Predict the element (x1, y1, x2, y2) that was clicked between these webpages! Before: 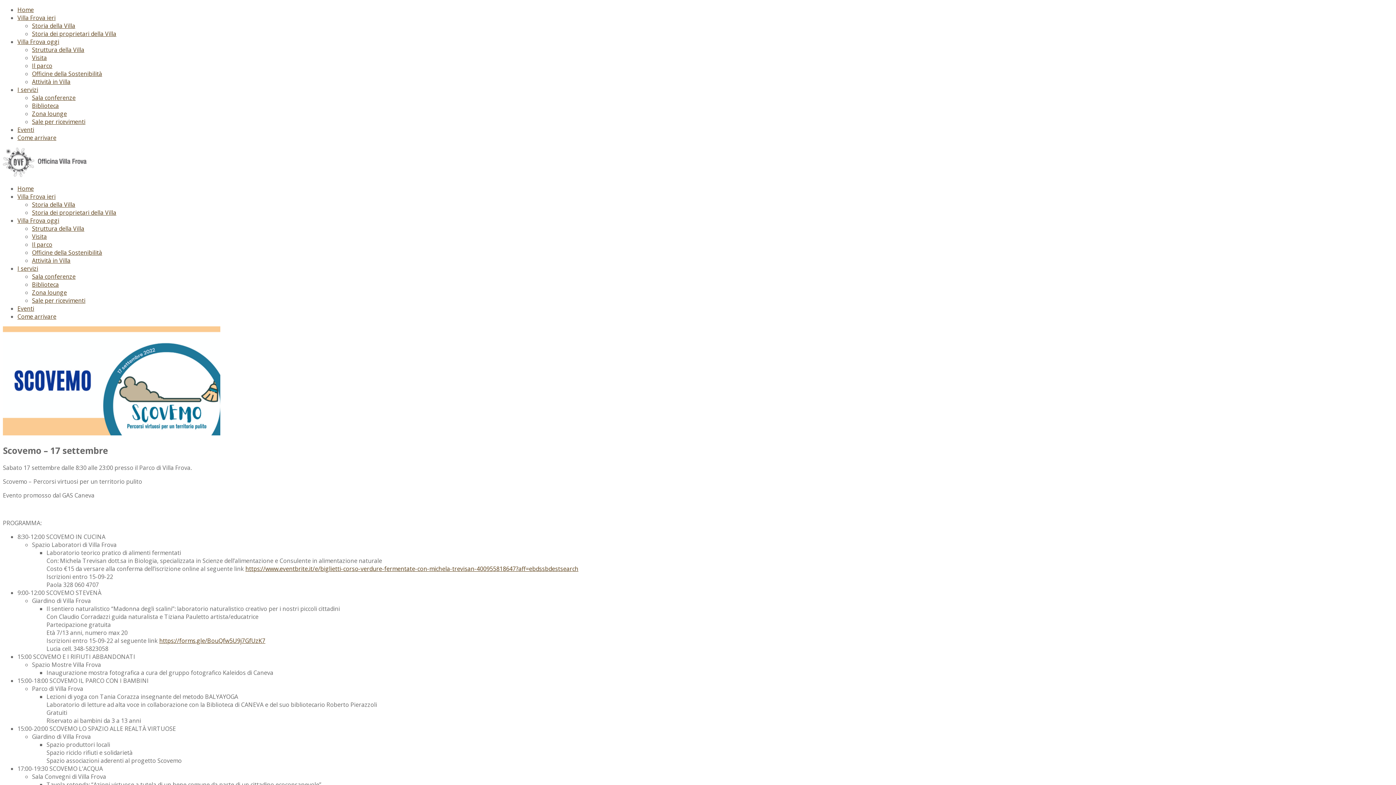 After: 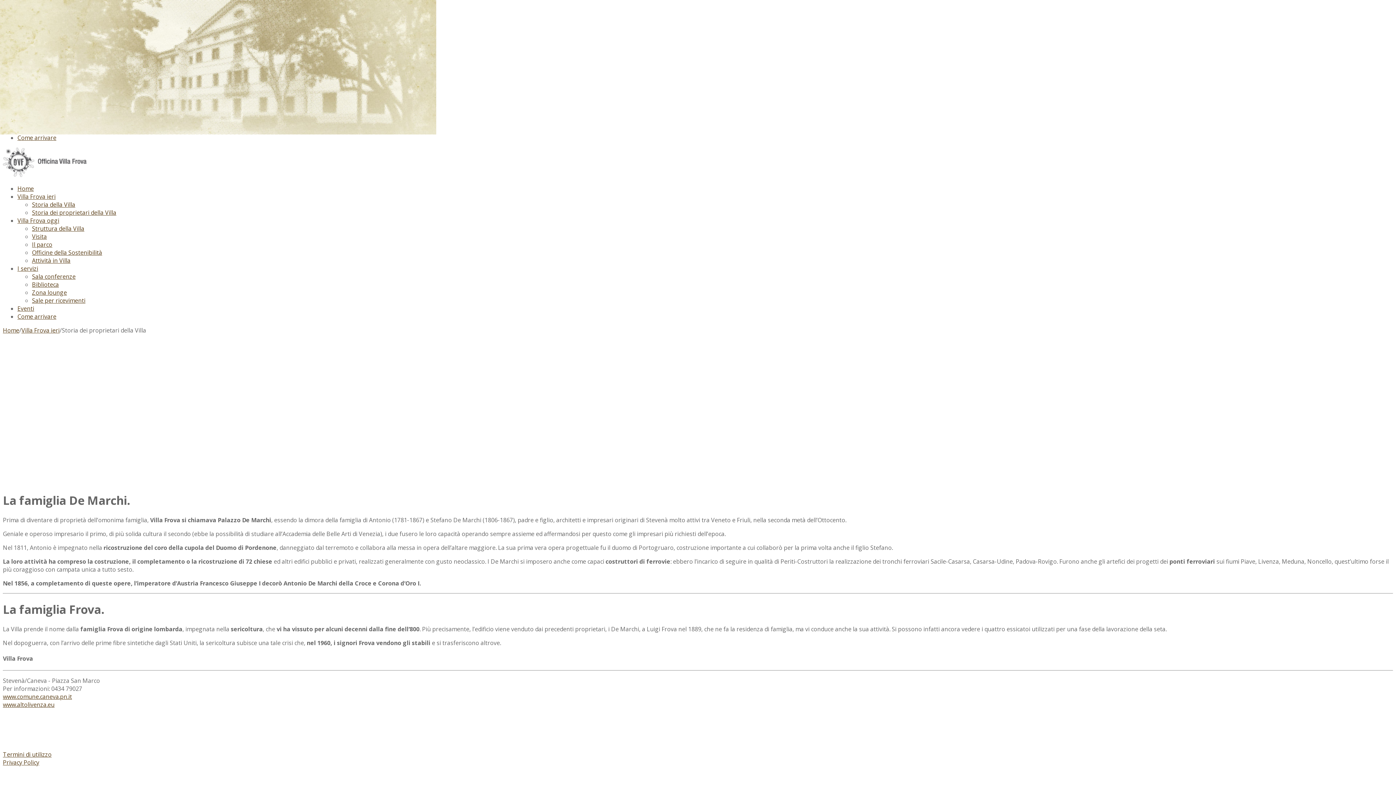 Action: label: Storia dei proprietari della Villa bbox: (32, 29, 116, 37)